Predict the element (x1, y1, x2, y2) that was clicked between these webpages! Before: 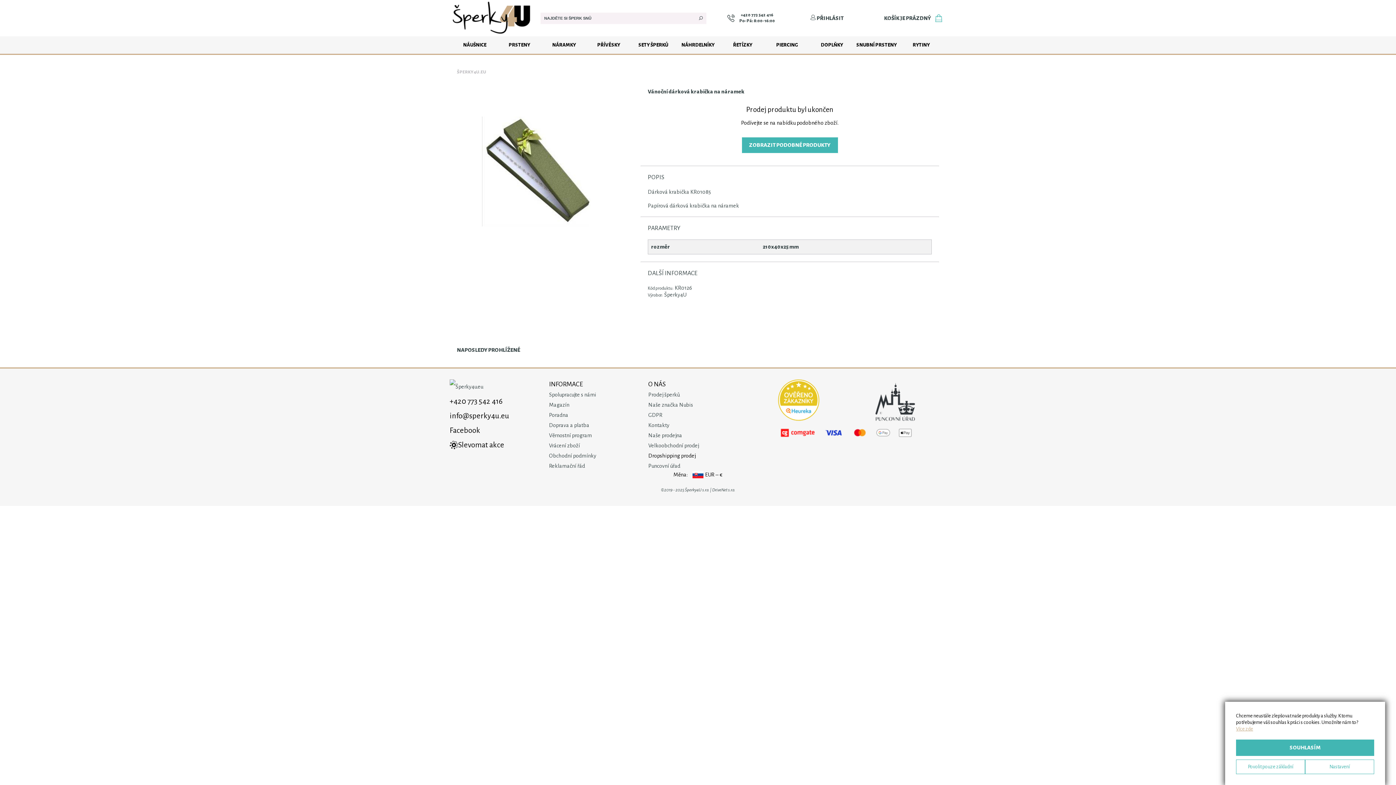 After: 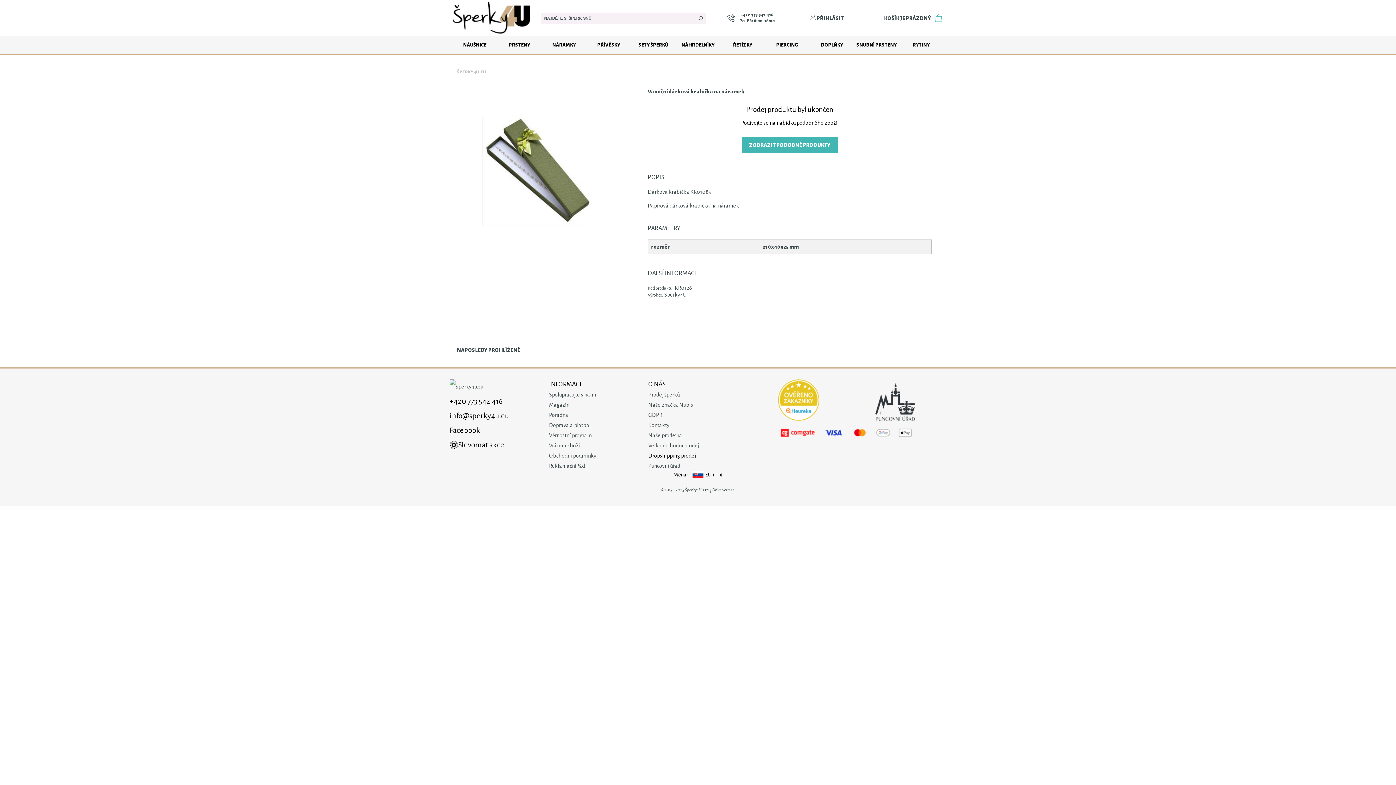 Action: label: SOUHLASÍM bbox: (1236, 740, 1374, 756)